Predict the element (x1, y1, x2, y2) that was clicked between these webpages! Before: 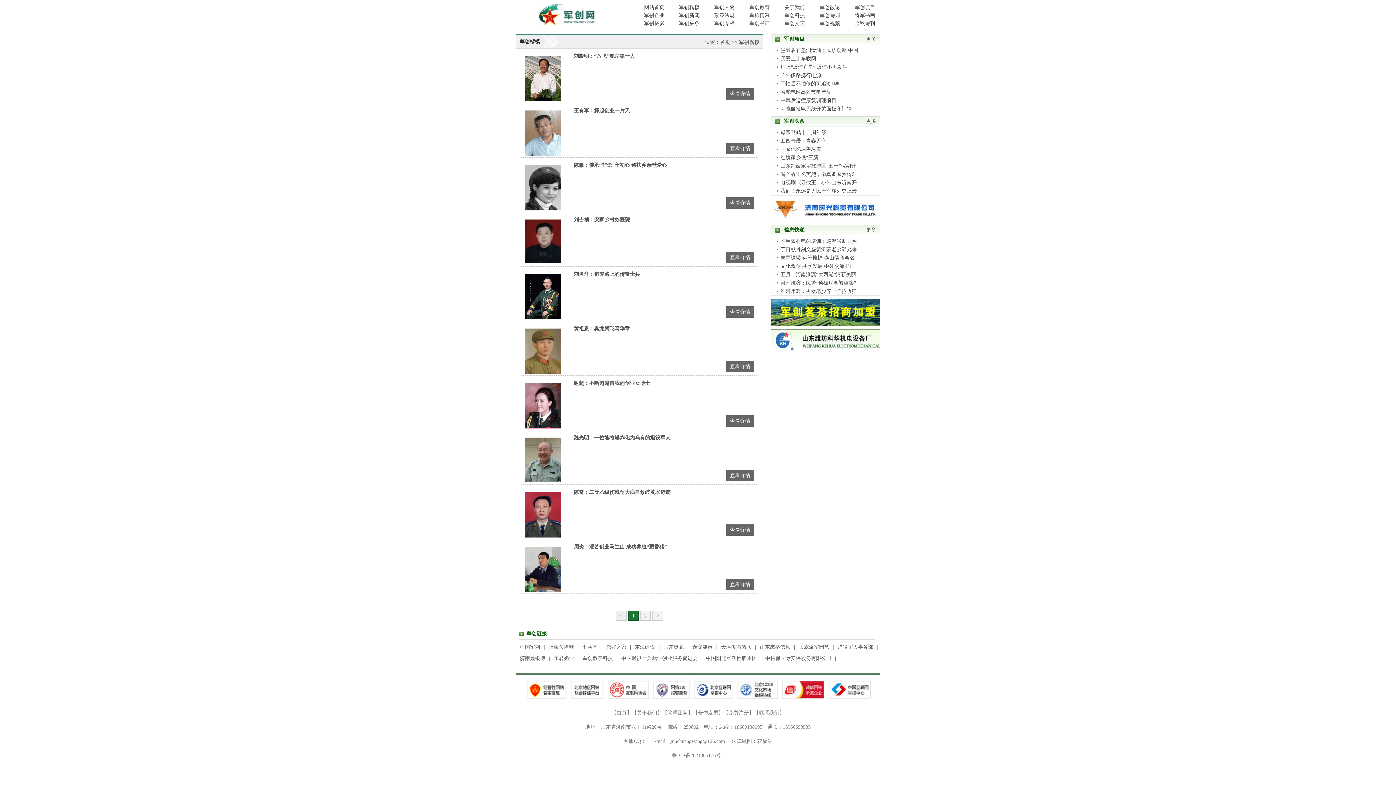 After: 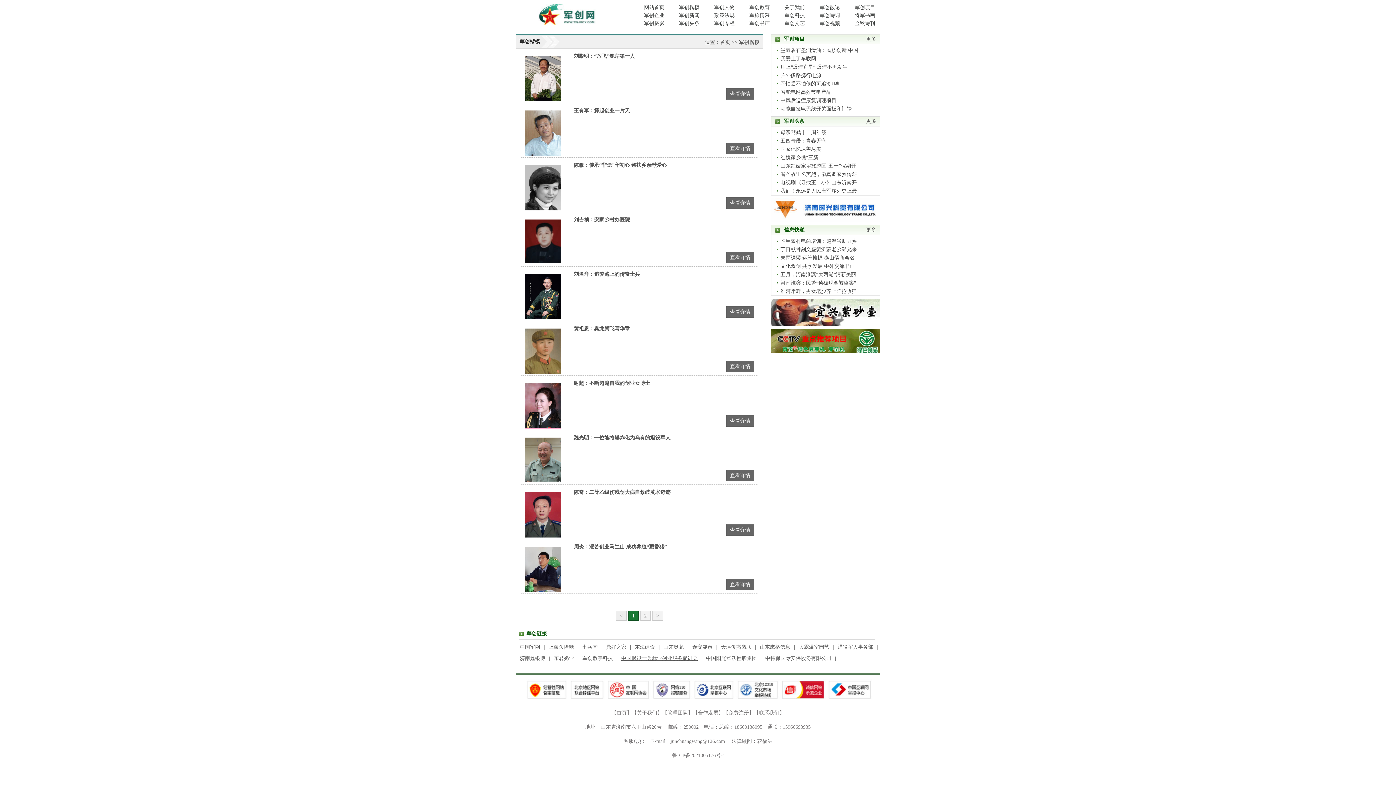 Action: bbox: (621, 654, 697, 662) label: 中国退役士兵就业创业服务促进会